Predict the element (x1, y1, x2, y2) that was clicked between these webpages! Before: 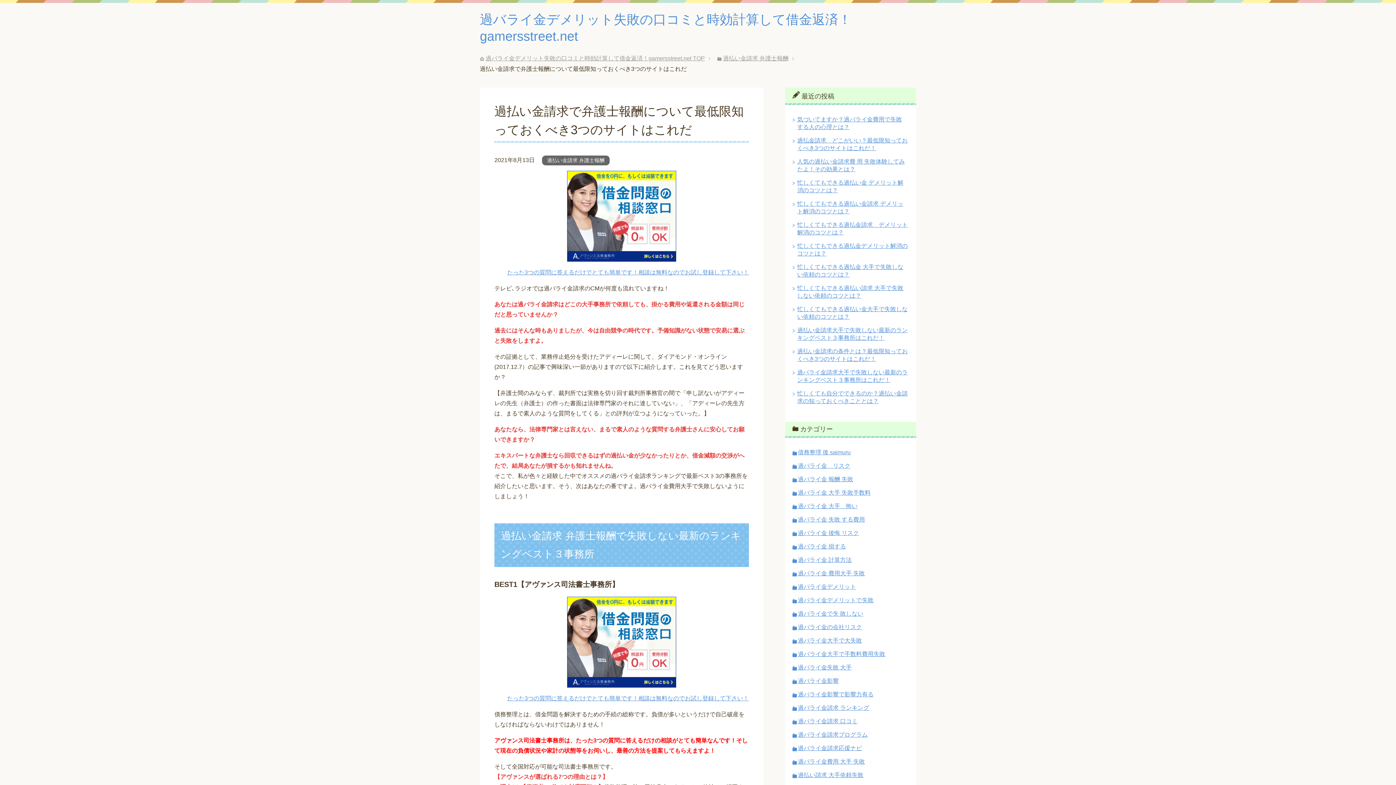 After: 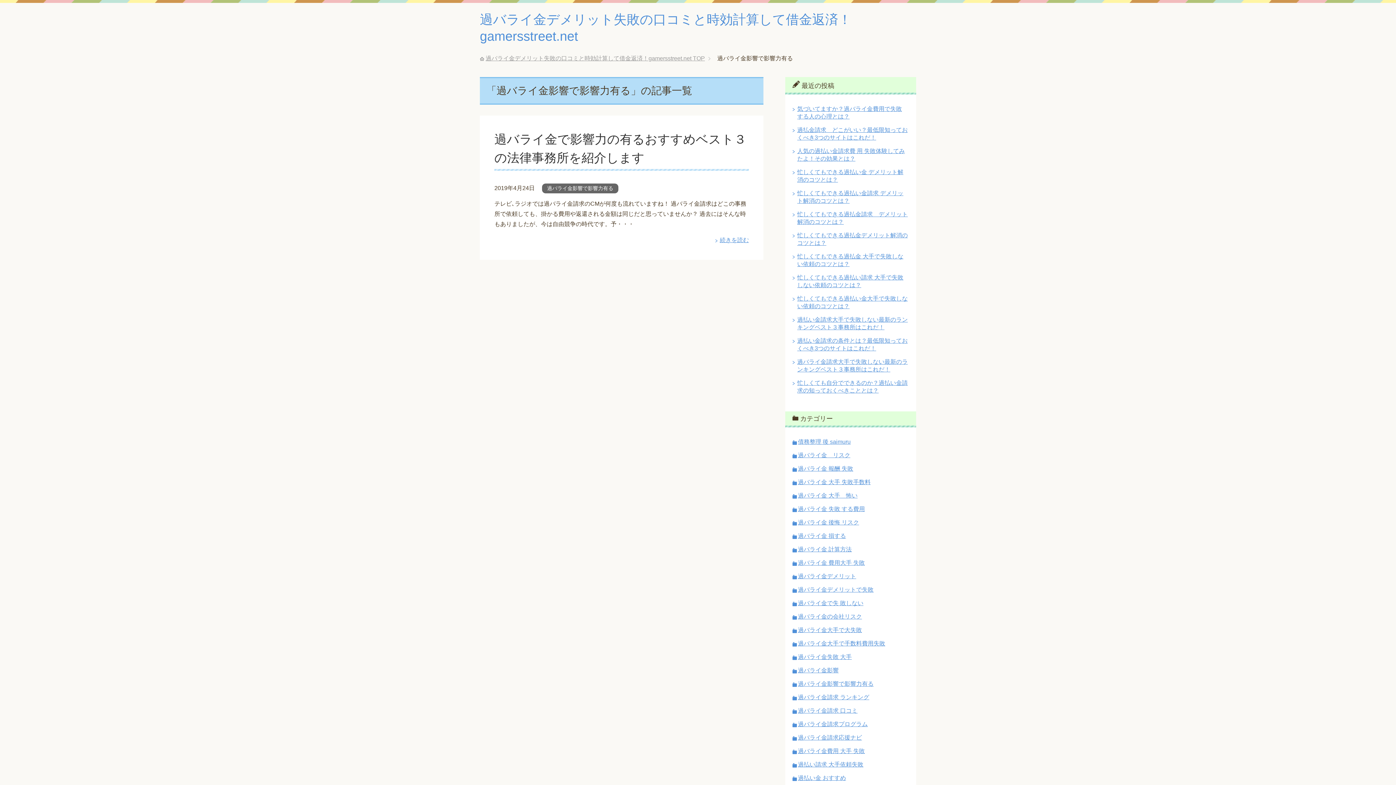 Action: bbox: (798, 691, 873, 697) label: 過バライ金影響で影響力有る